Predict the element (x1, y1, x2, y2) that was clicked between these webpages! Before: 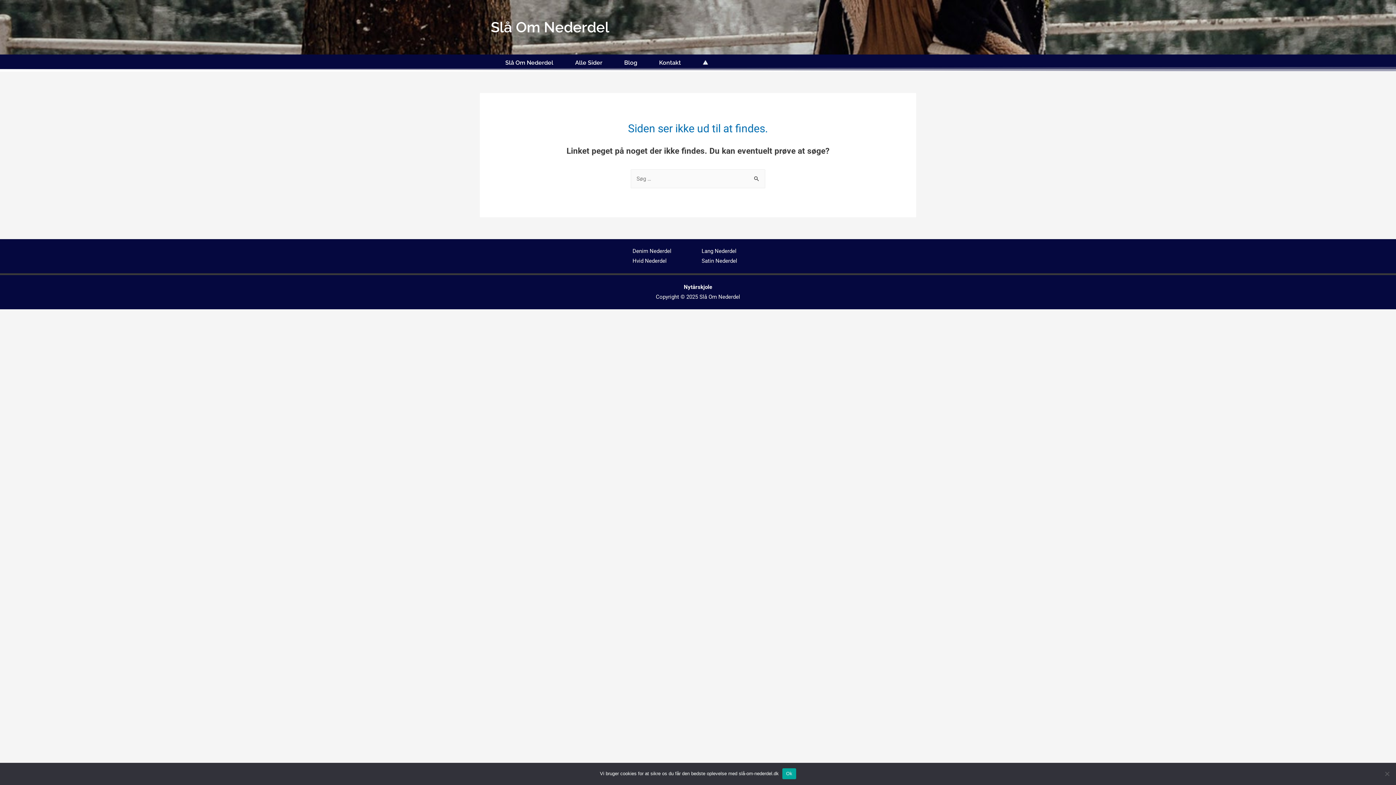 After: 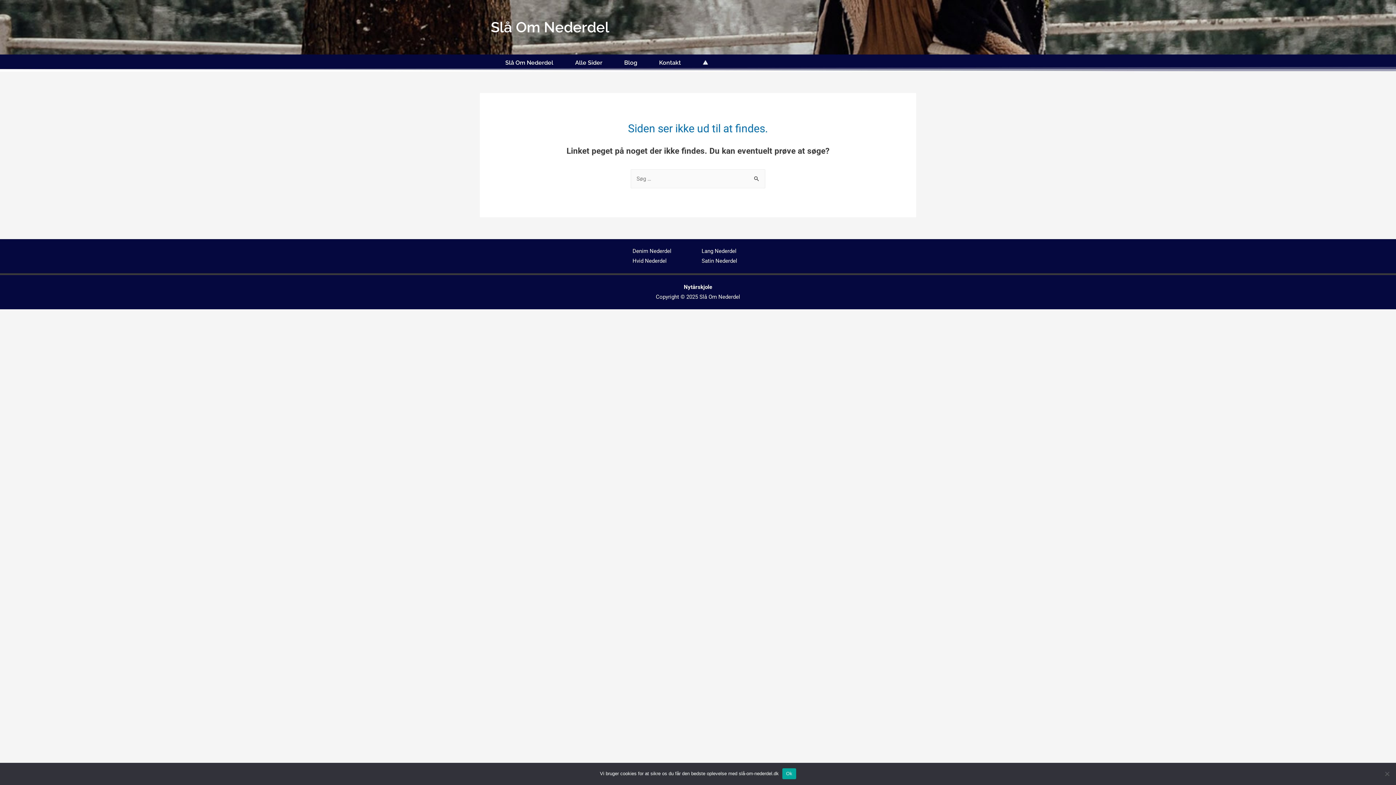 Action: label: Satin Nederdel bbox: (701, 257, 737, 264)